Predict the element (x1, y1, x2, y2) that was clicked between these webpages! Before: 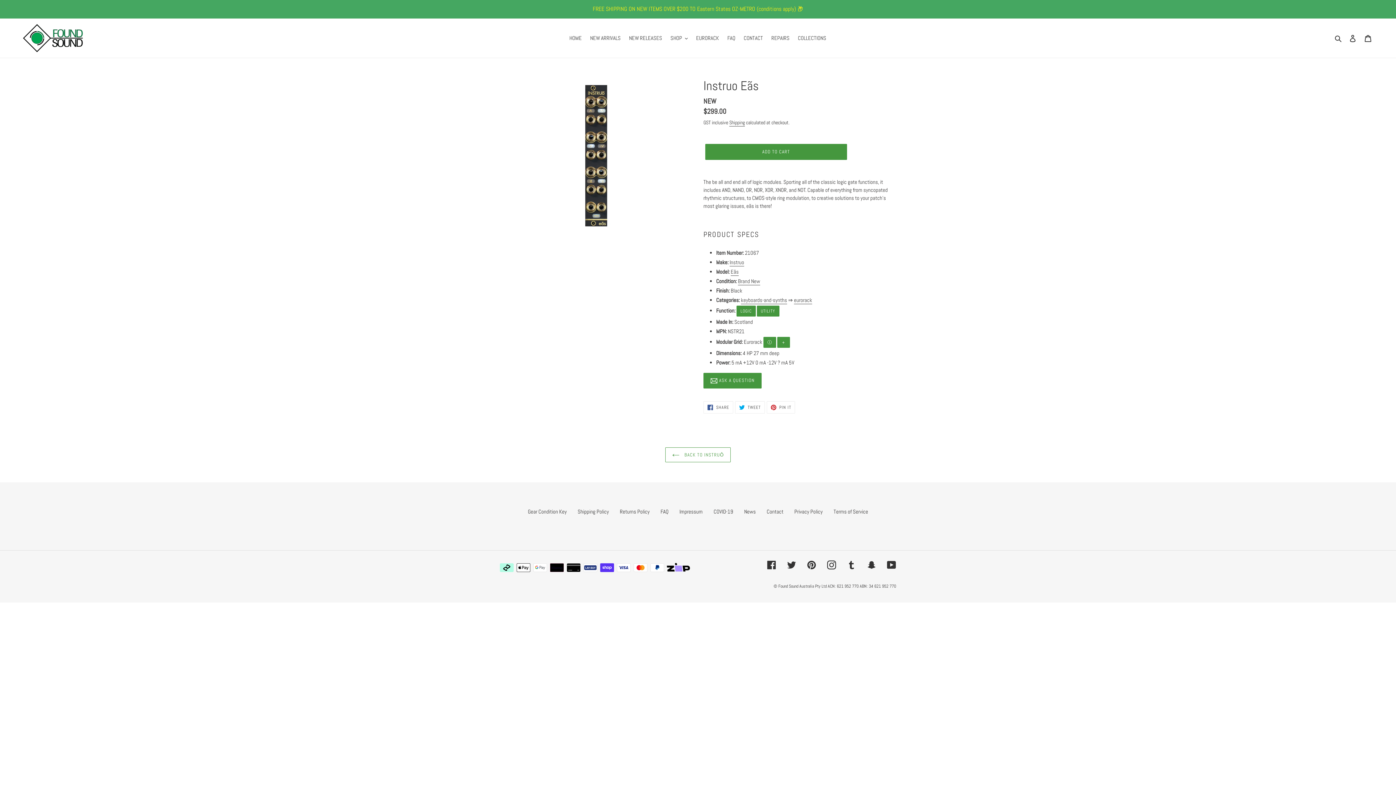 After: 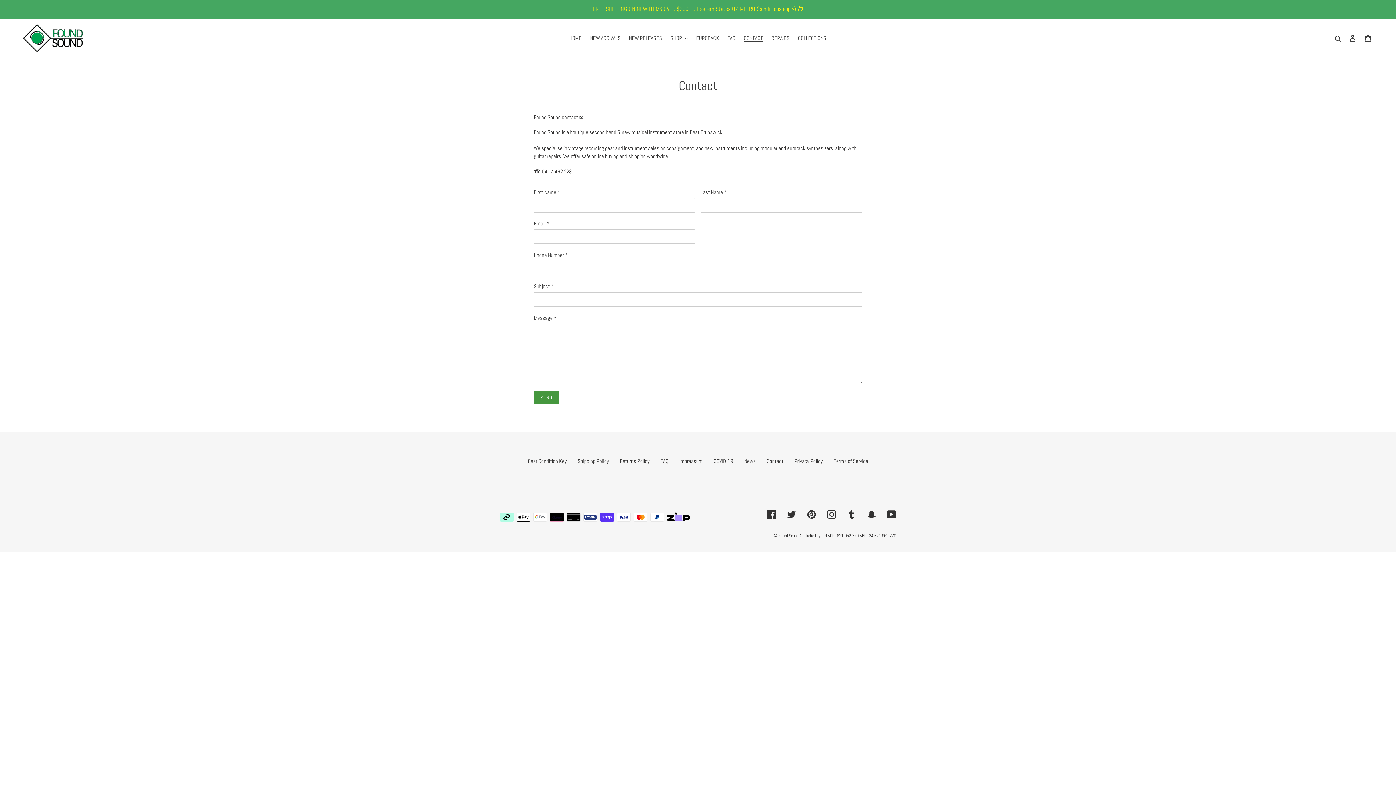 Action: label: Contact bbox: (766, 508, 783, 515)